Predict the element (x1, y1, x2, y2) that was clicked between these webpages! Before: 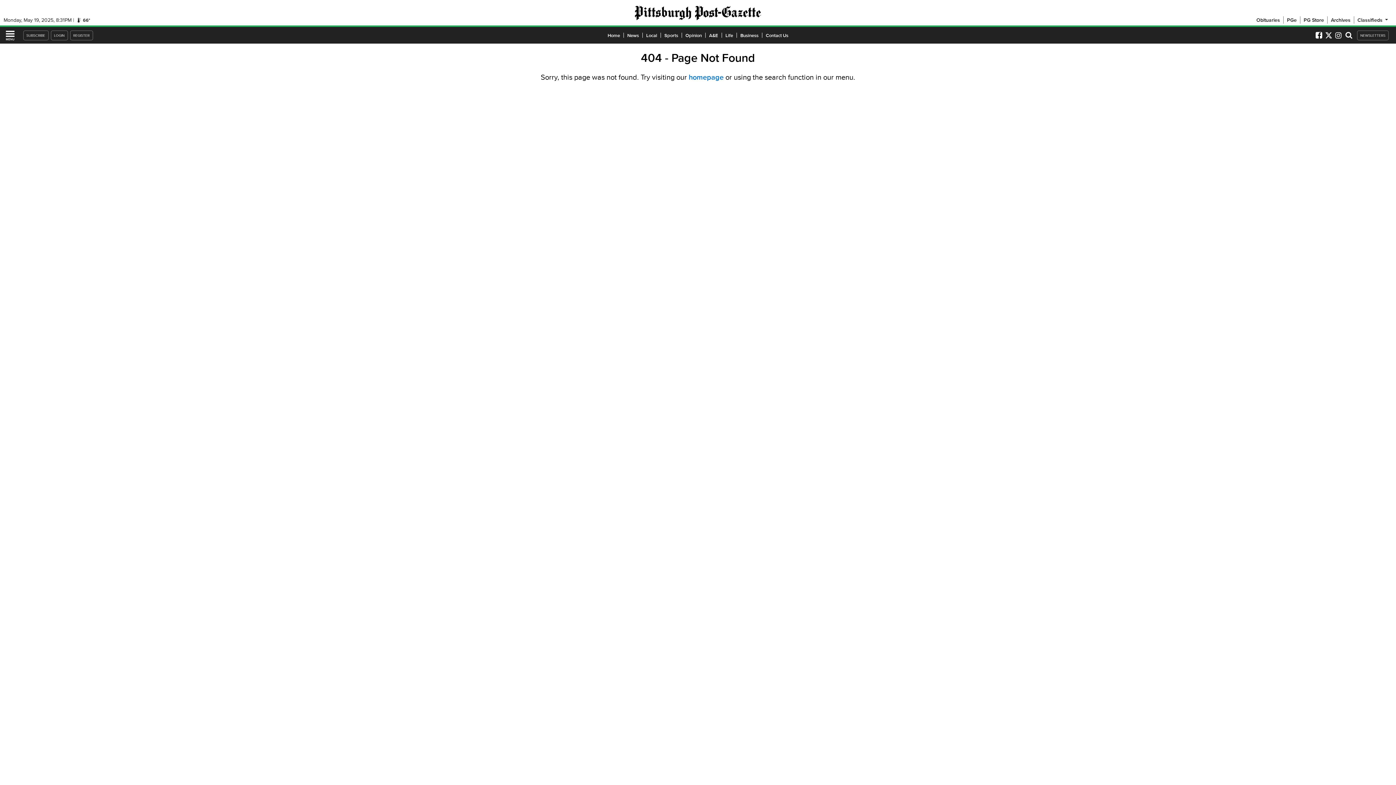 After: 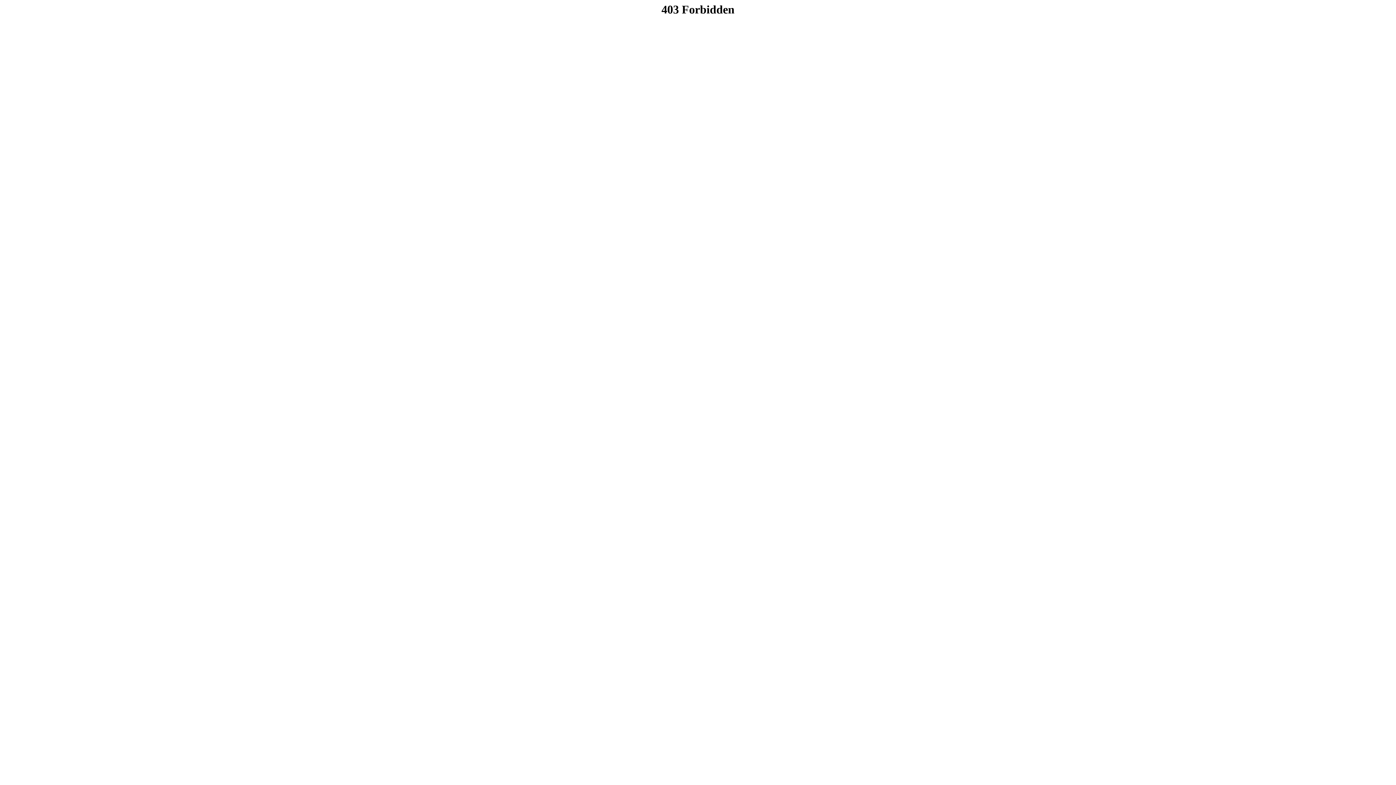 Action: label: Obituaries bbox: (1253, 16, 1283, 23)